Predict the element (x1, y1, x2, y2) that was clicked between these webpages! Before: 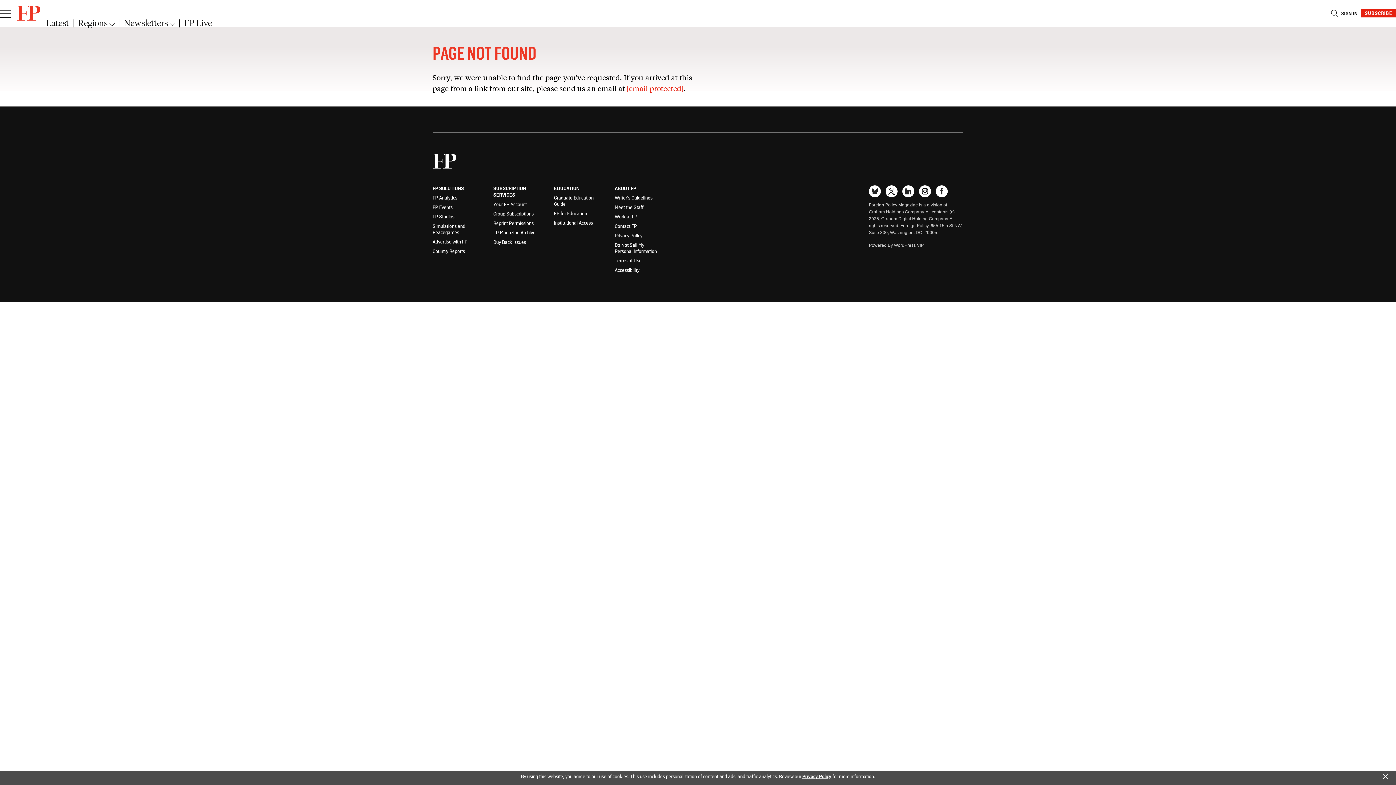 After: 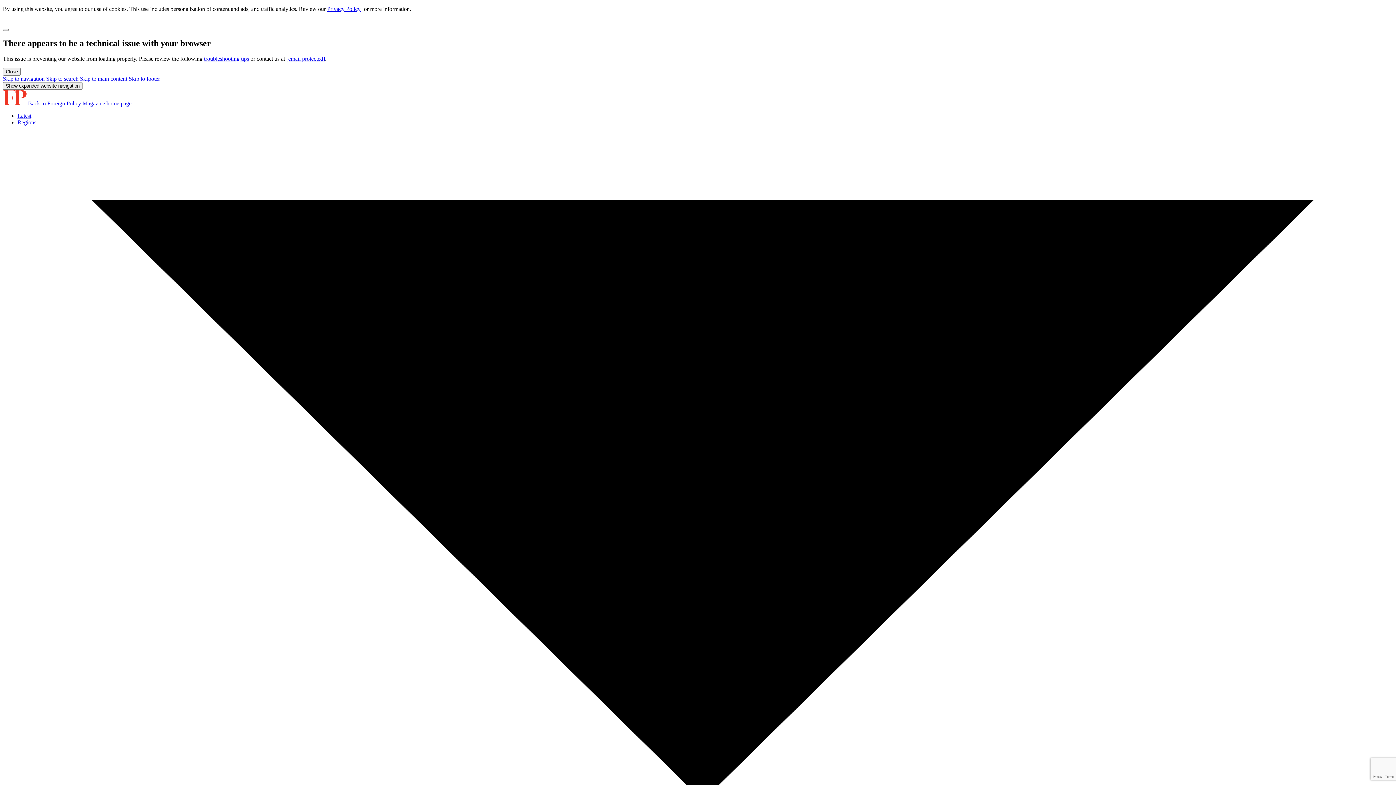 Action: bbox: (802, 773, 831, 780) label: Privacy Policy